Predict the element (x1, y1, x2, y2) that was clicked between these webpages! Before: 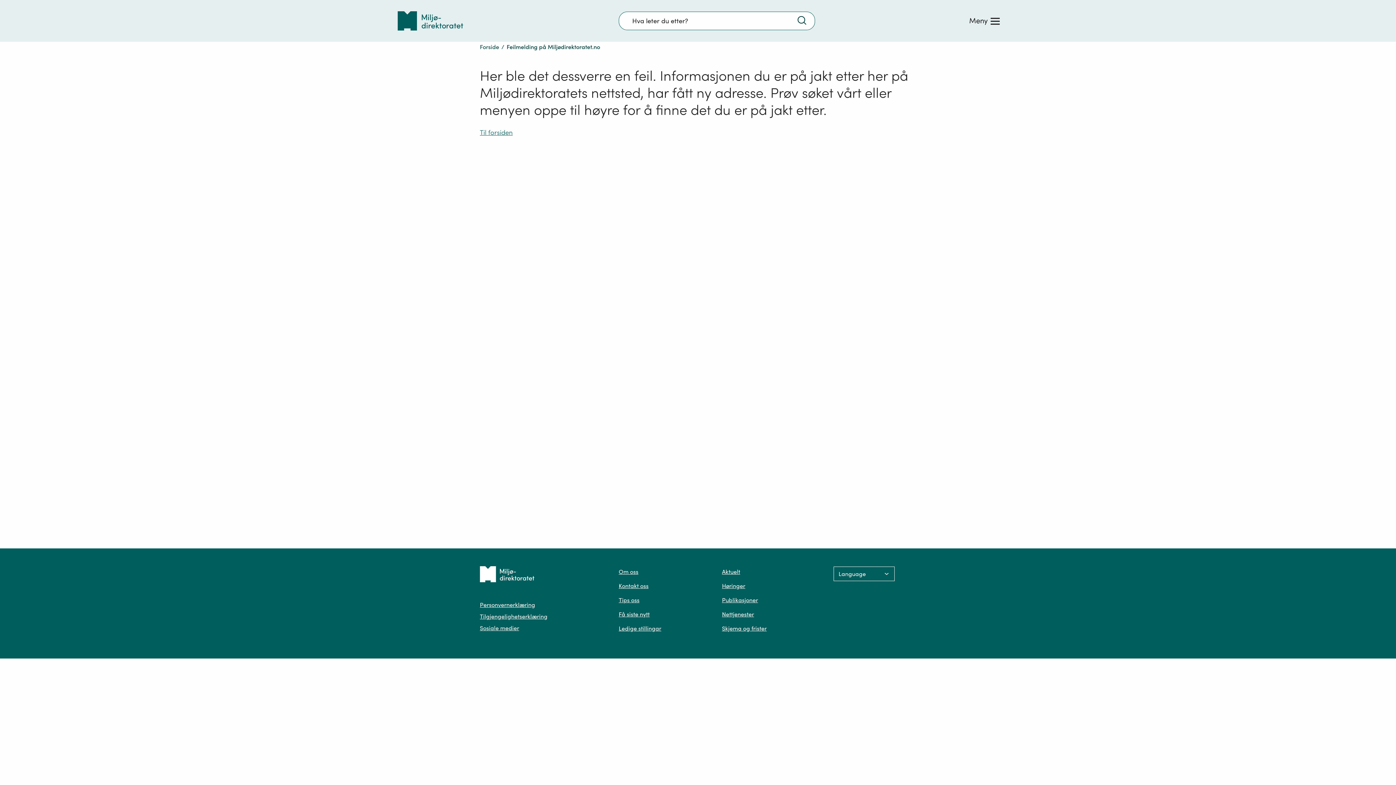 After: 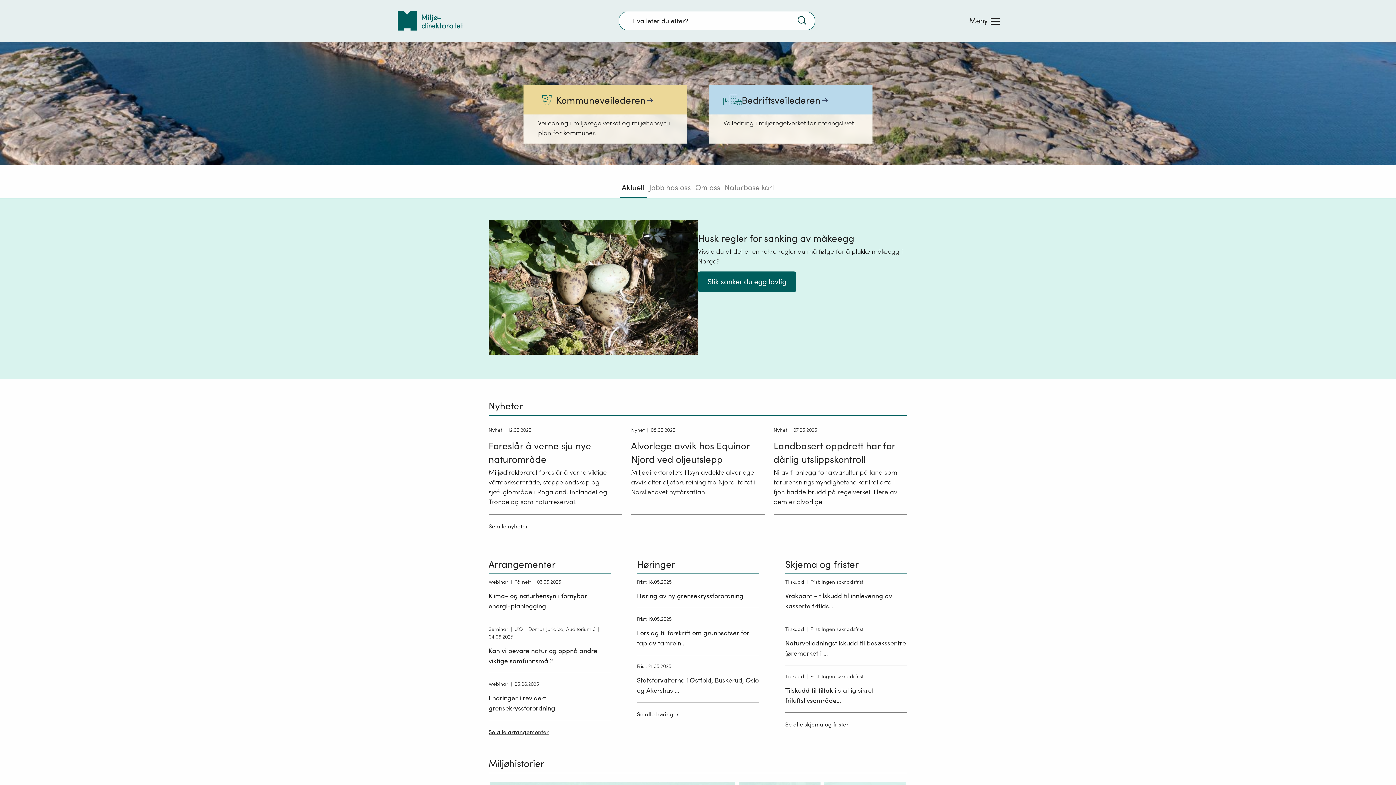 Action: label: Til forsiden bbox: (480, 128, 512, 136)